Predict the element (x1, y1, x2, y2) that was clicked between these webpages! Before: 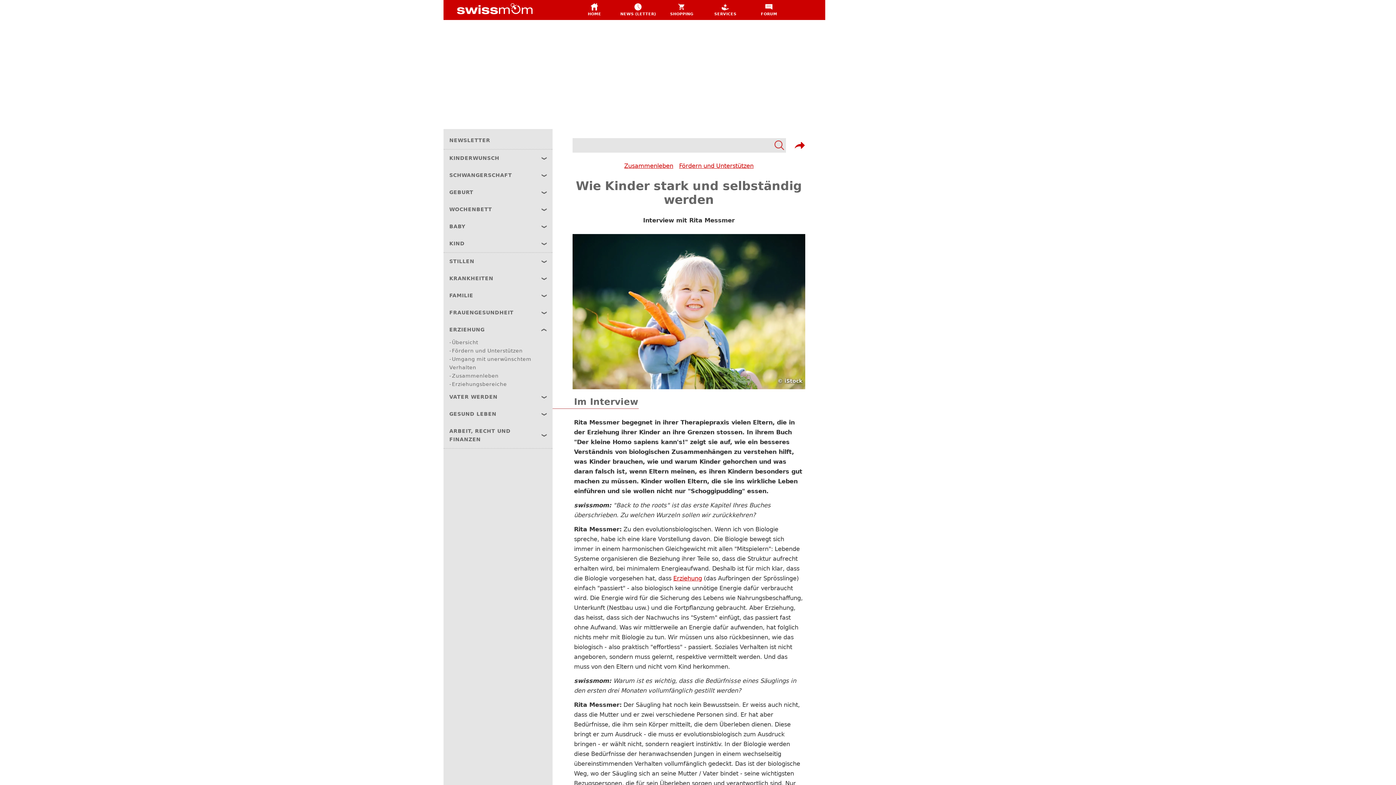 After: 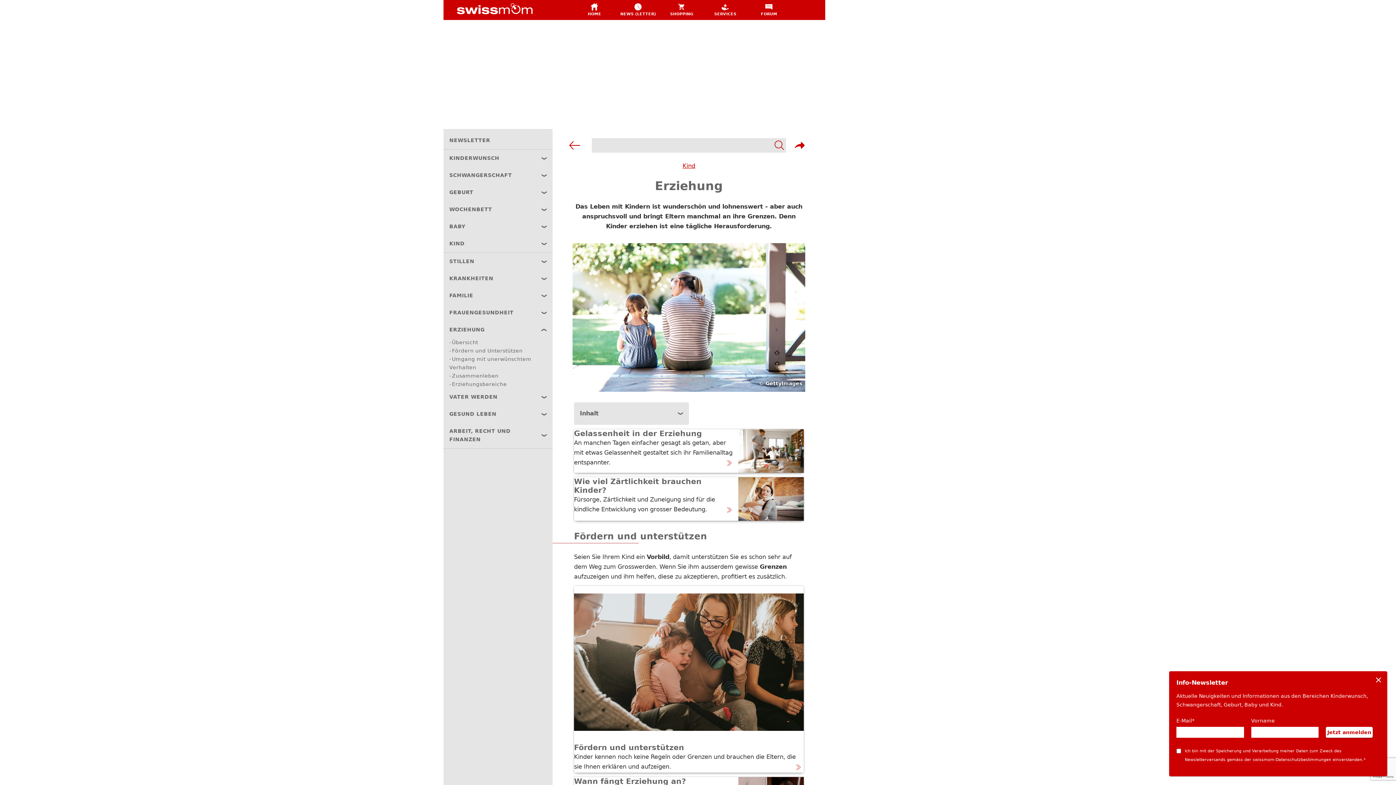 Action: label: Erziehung bbox: (673, 575, 702, 582)